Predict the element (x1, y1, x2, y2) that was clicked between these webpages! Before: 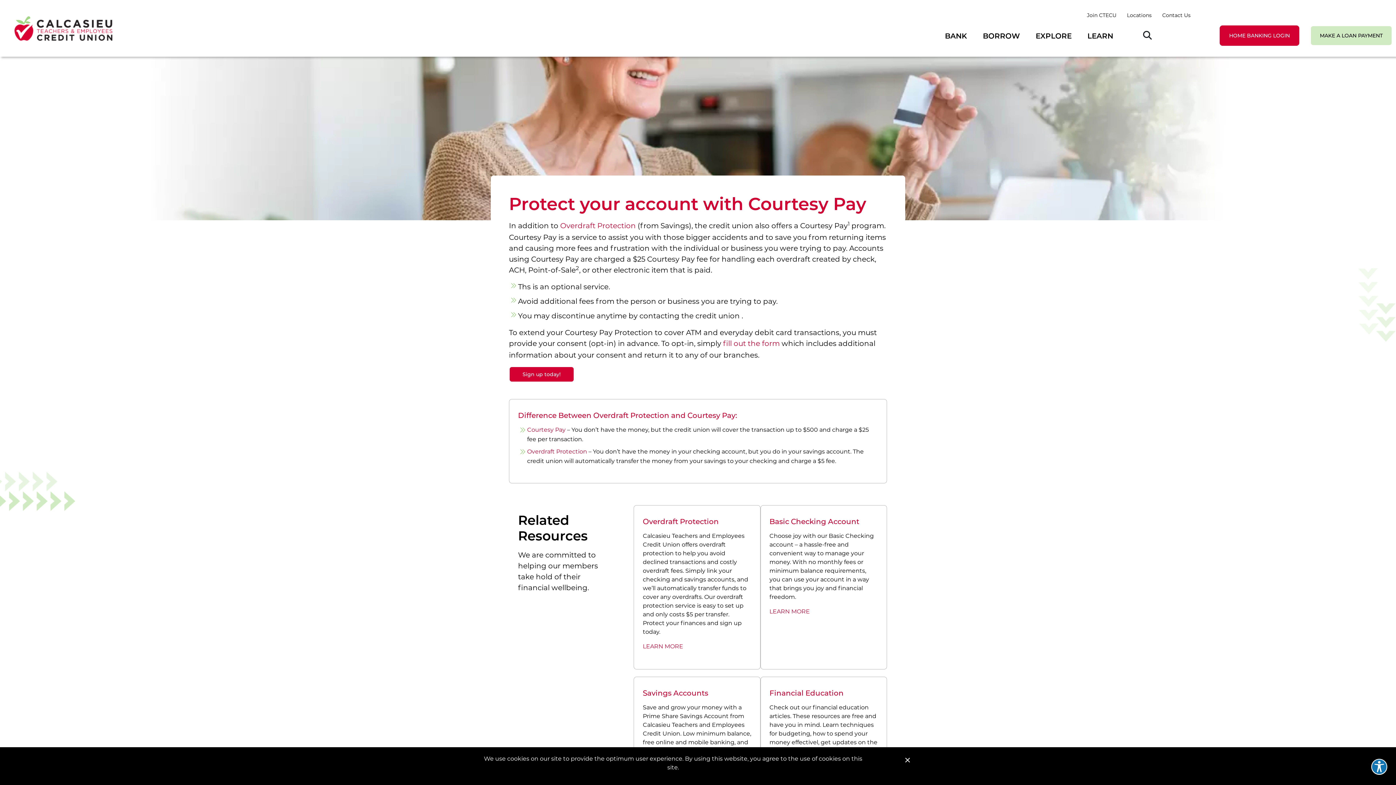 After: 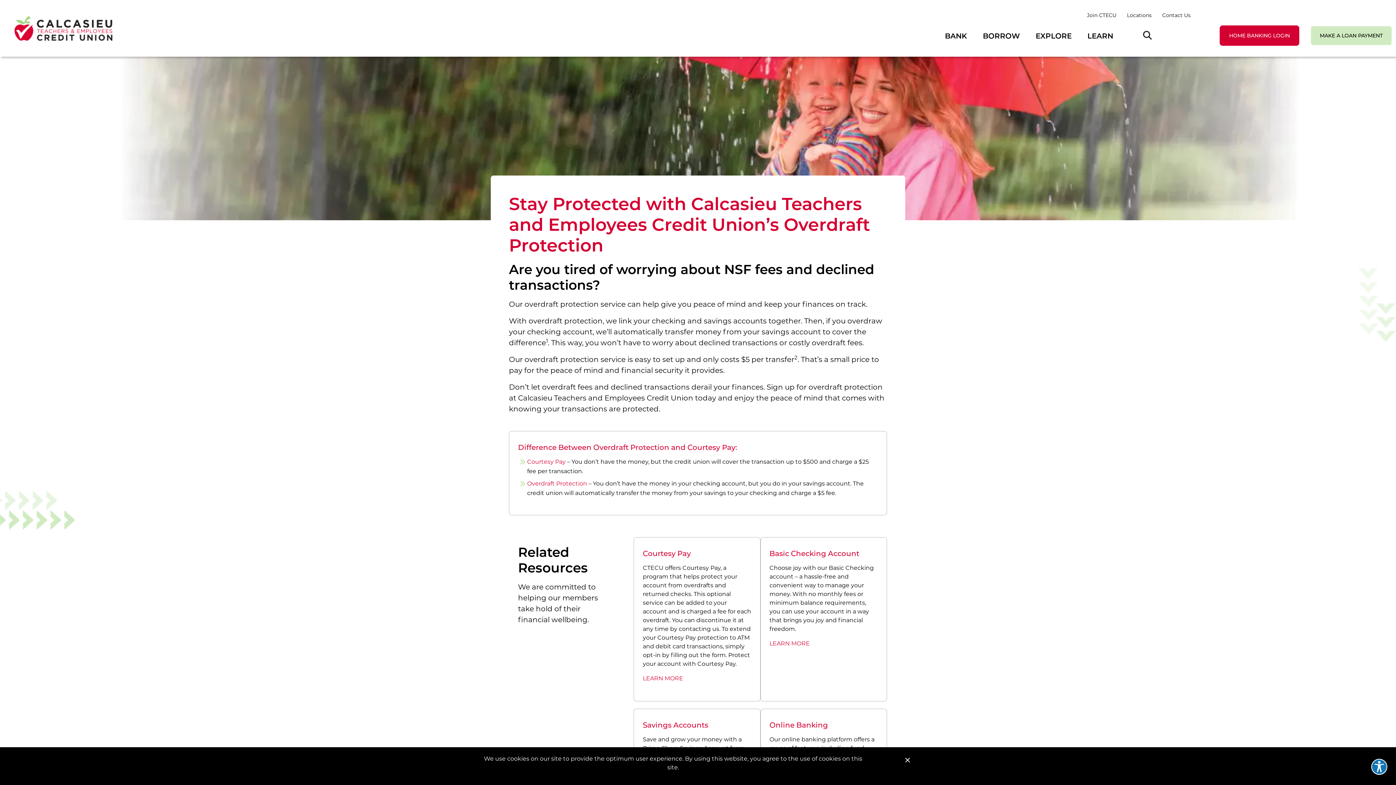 Action: label: Overdraft Protection bbox: (527, 447, 587, 457)